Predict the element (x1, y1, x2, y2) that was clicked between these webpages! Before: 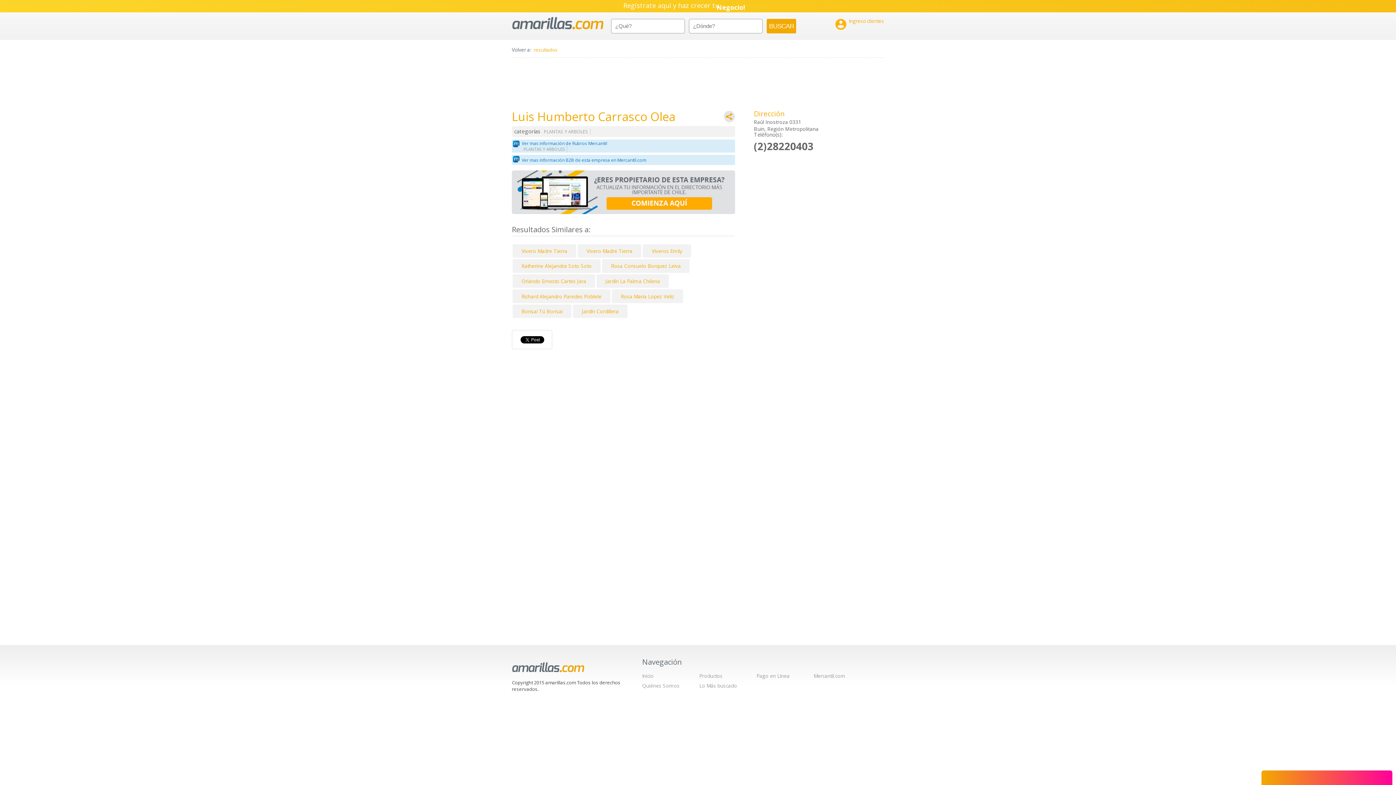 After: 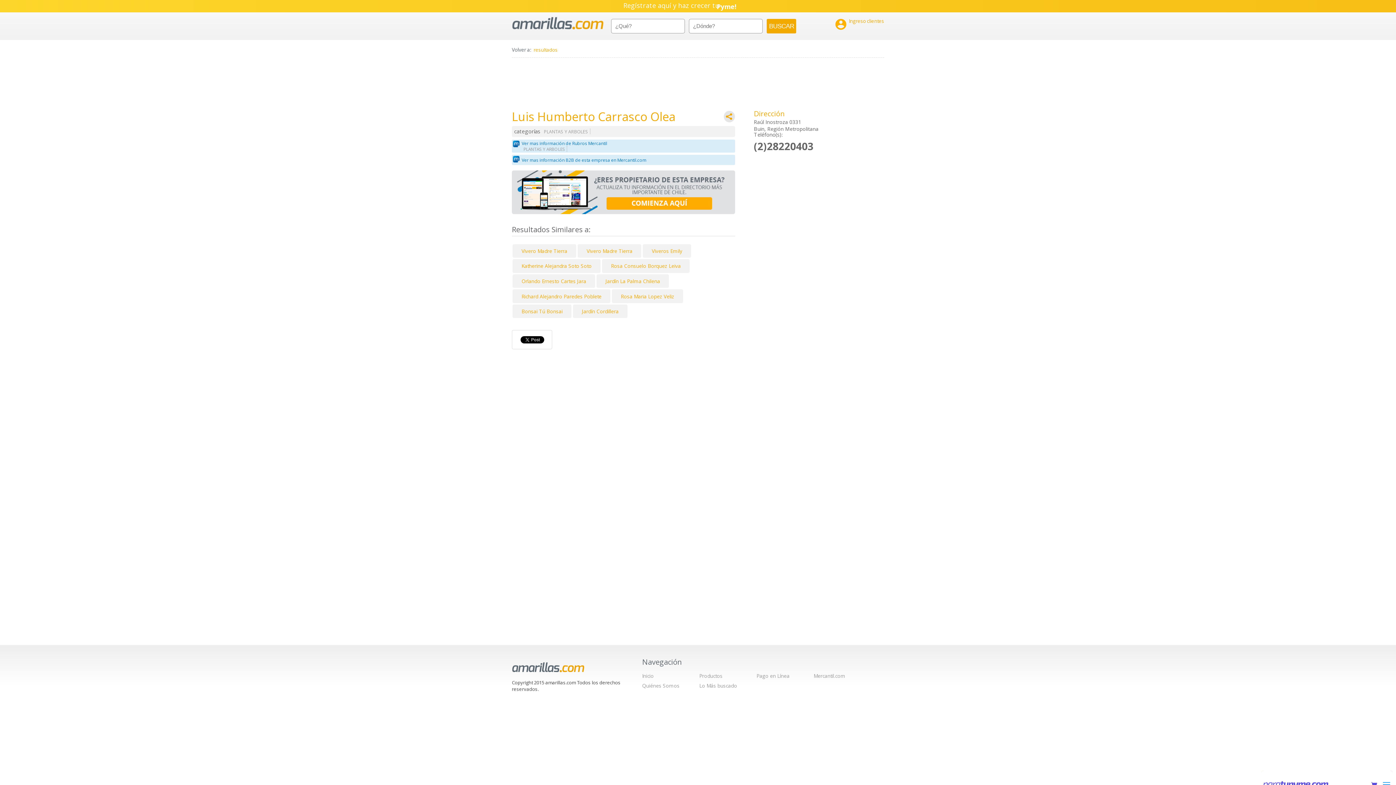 Action: bbox: (754, 110, 884, 125) label: Raúl Inostroza 0331